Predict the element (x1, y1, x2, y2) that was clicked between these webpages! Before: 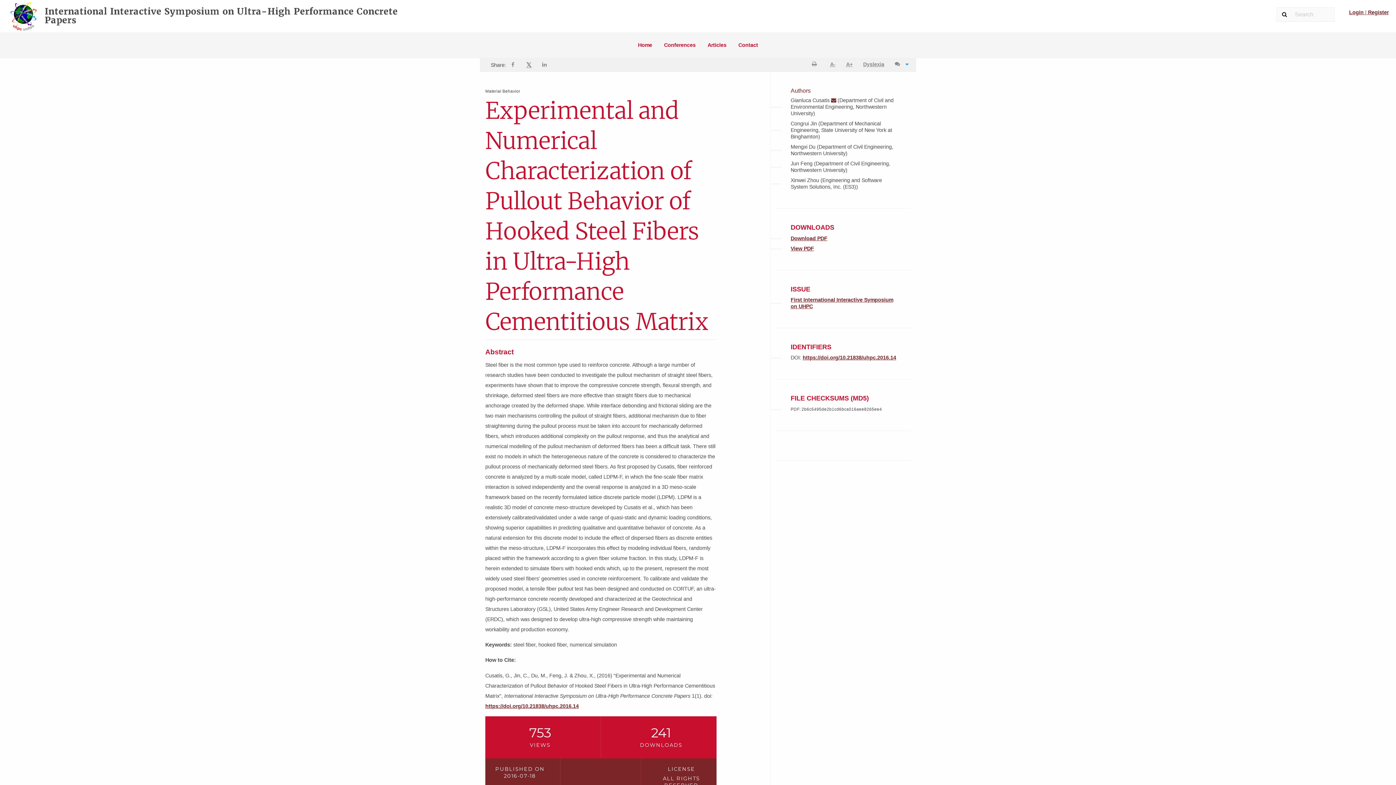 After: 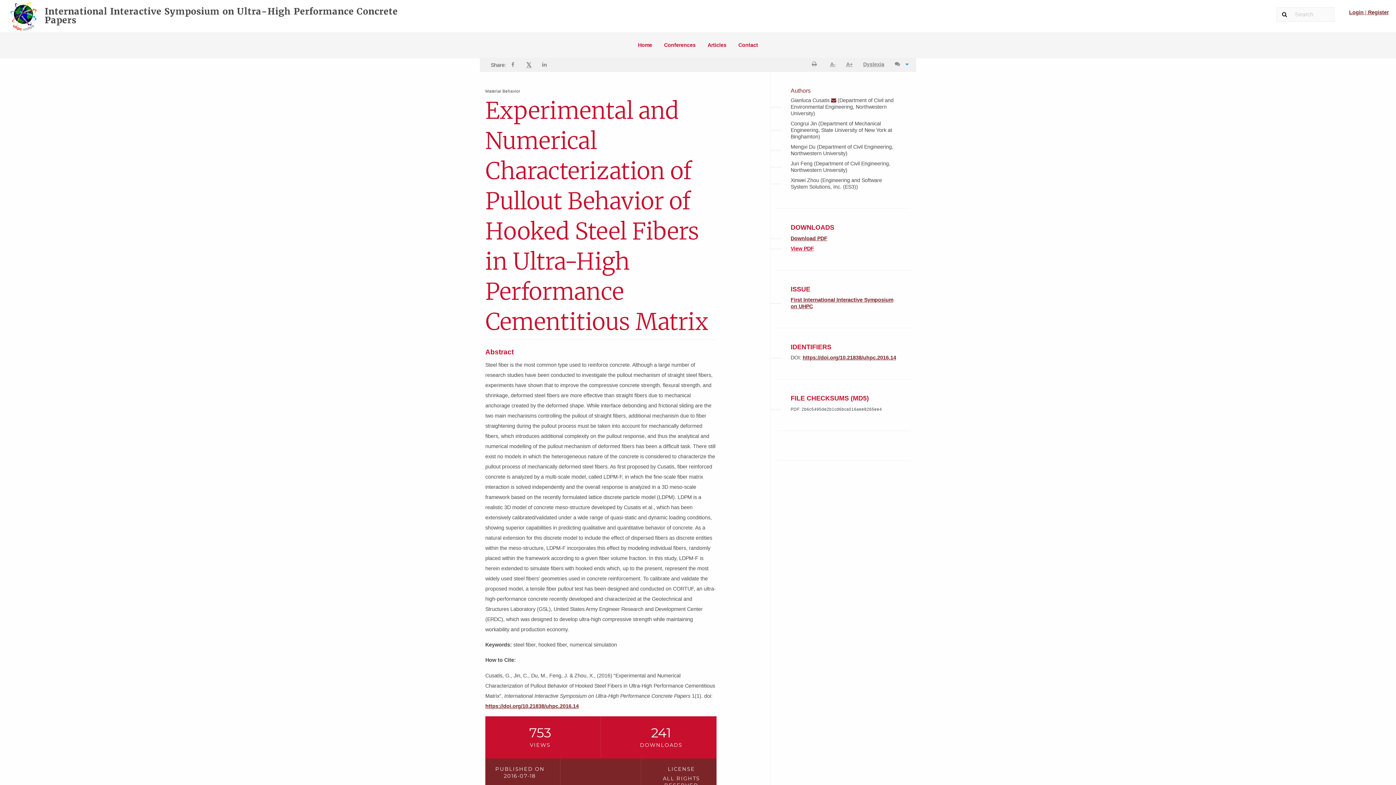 Action: label: View PDF bbox: (790, 245, 814, 251)